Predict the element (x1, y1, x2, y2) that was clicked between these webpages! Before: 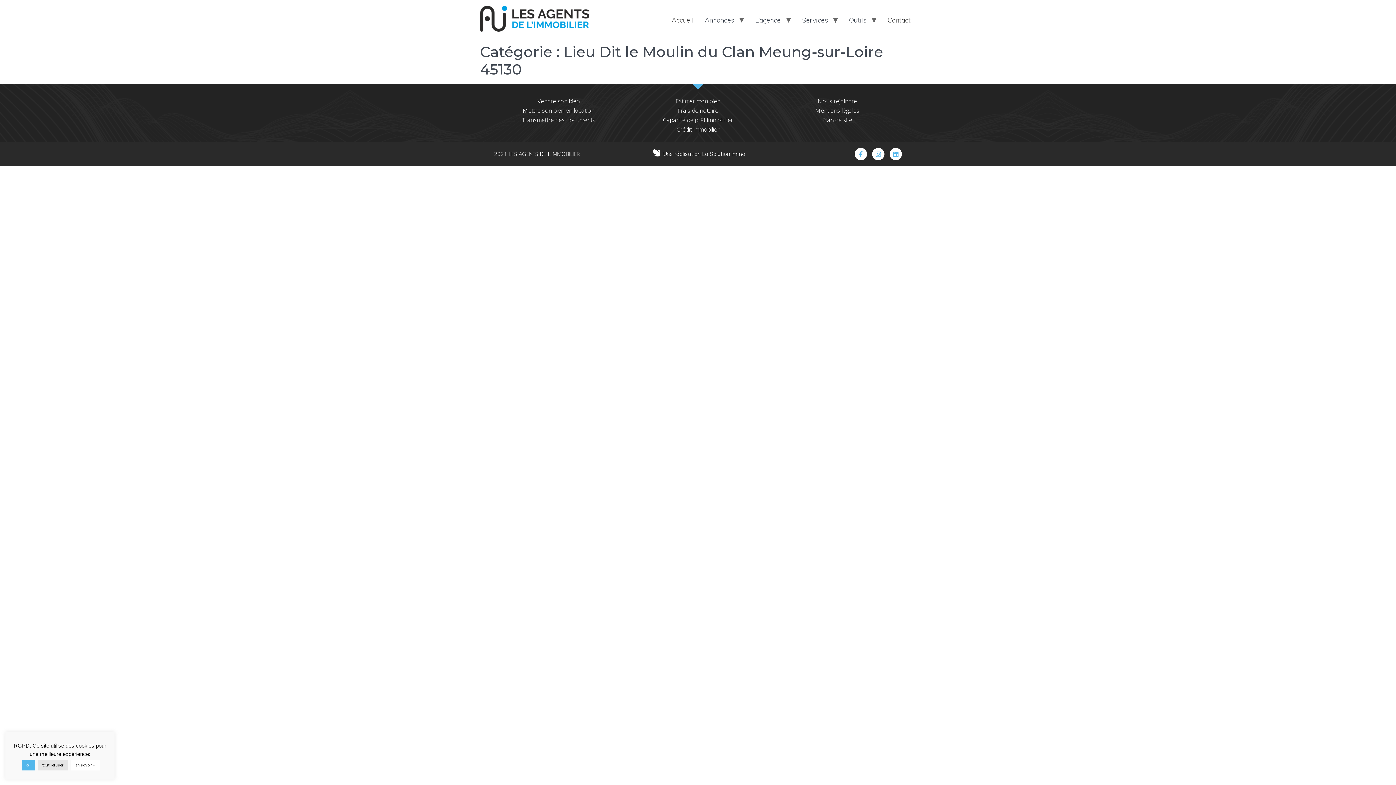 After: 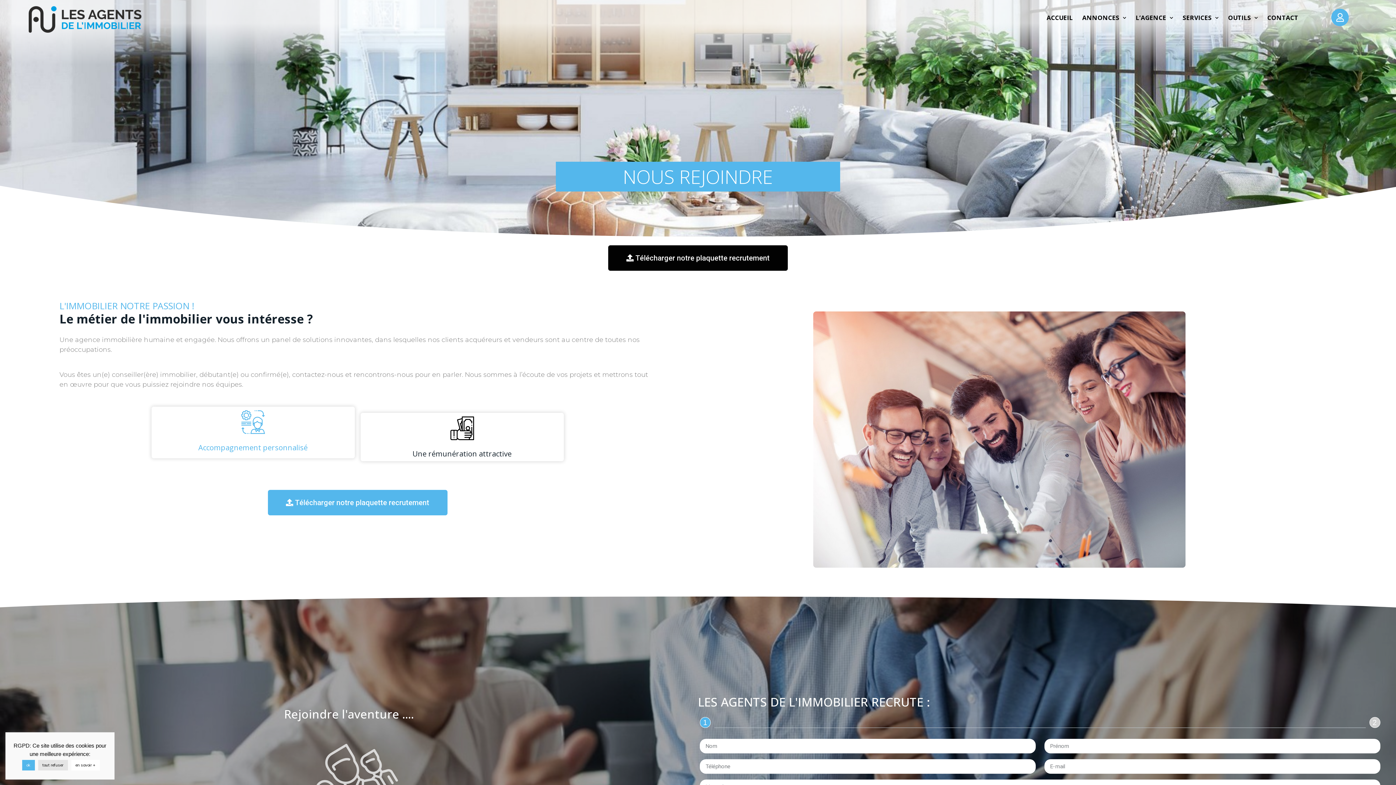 Action: label: Nous rejoindre bbox: (770, 96, 904, 105)